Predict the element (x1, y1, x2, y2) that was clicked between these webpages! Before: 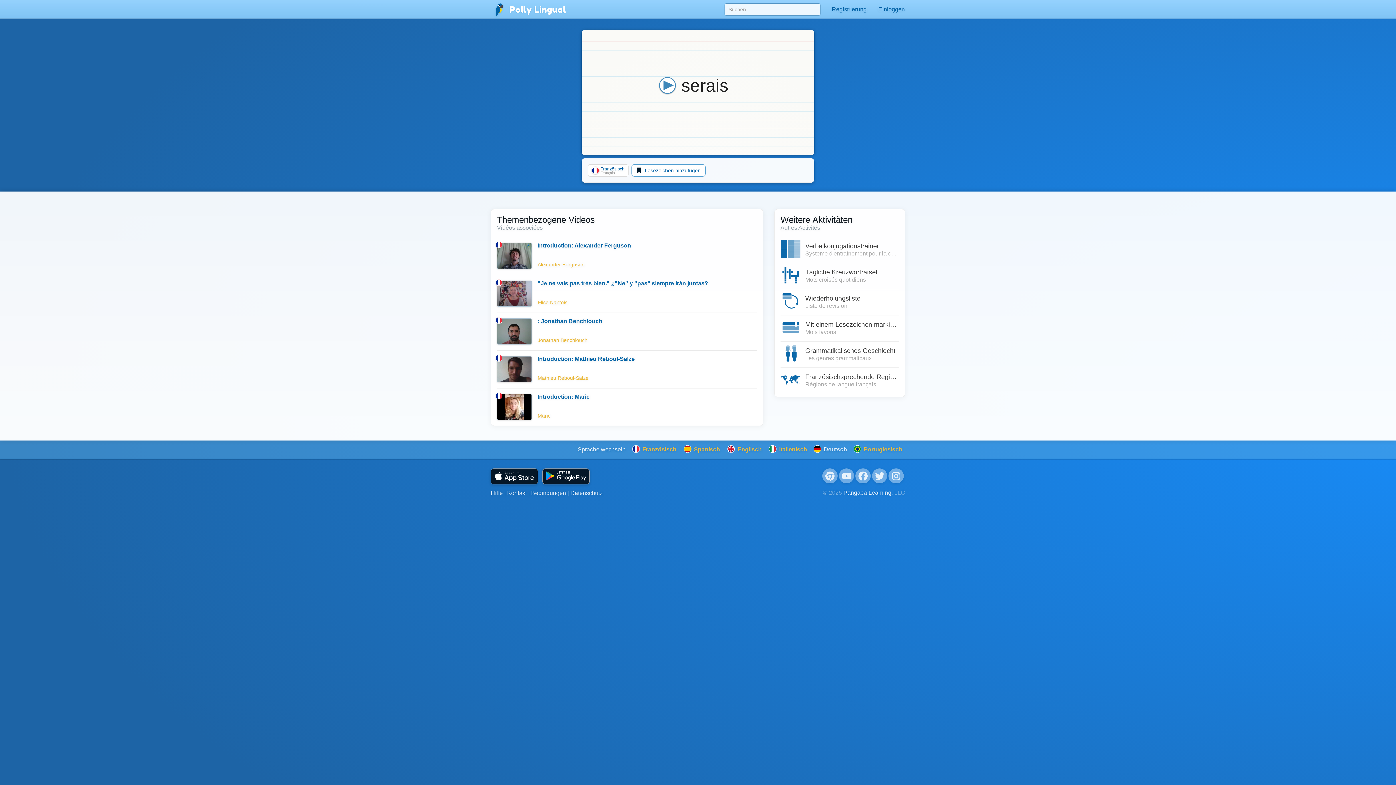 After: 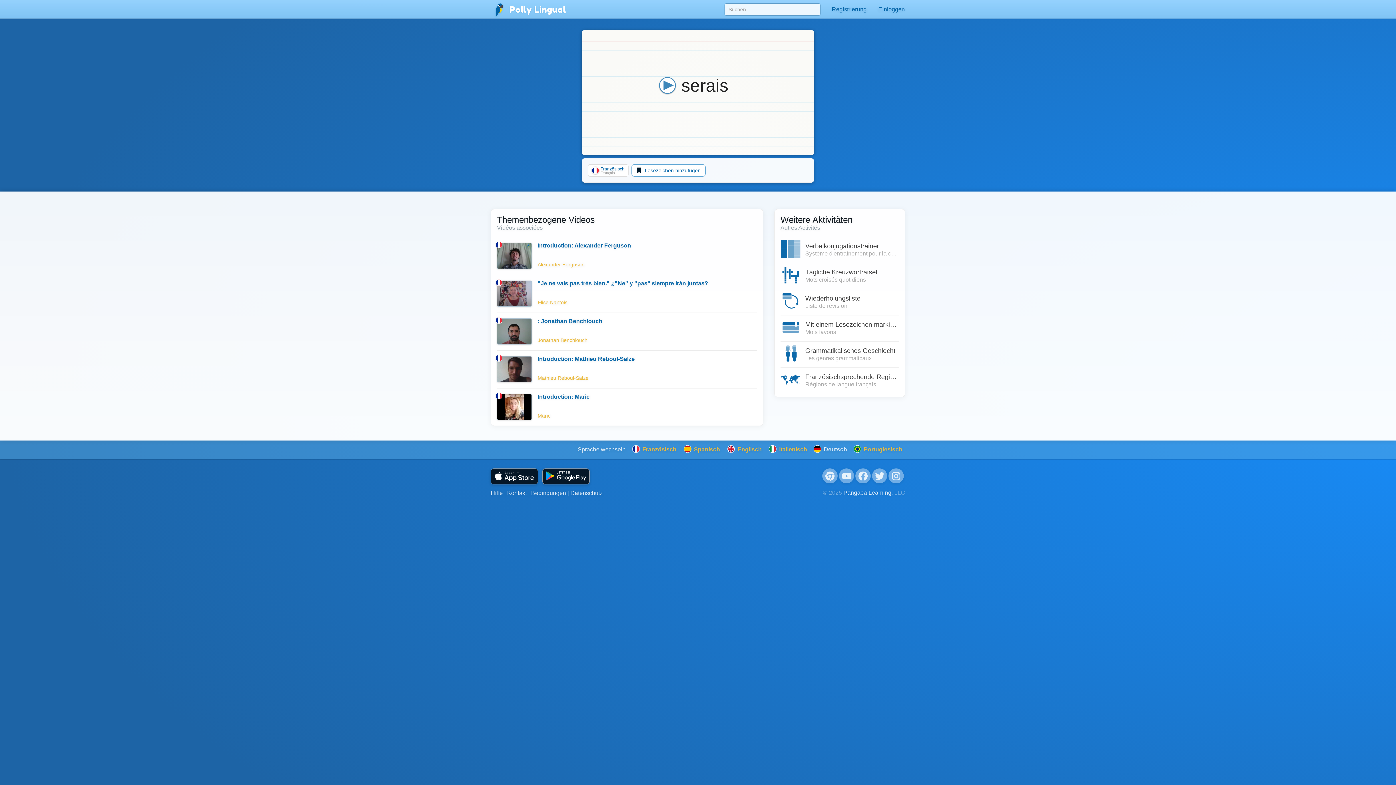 Action: bbox: (839, 468, 854, 483)